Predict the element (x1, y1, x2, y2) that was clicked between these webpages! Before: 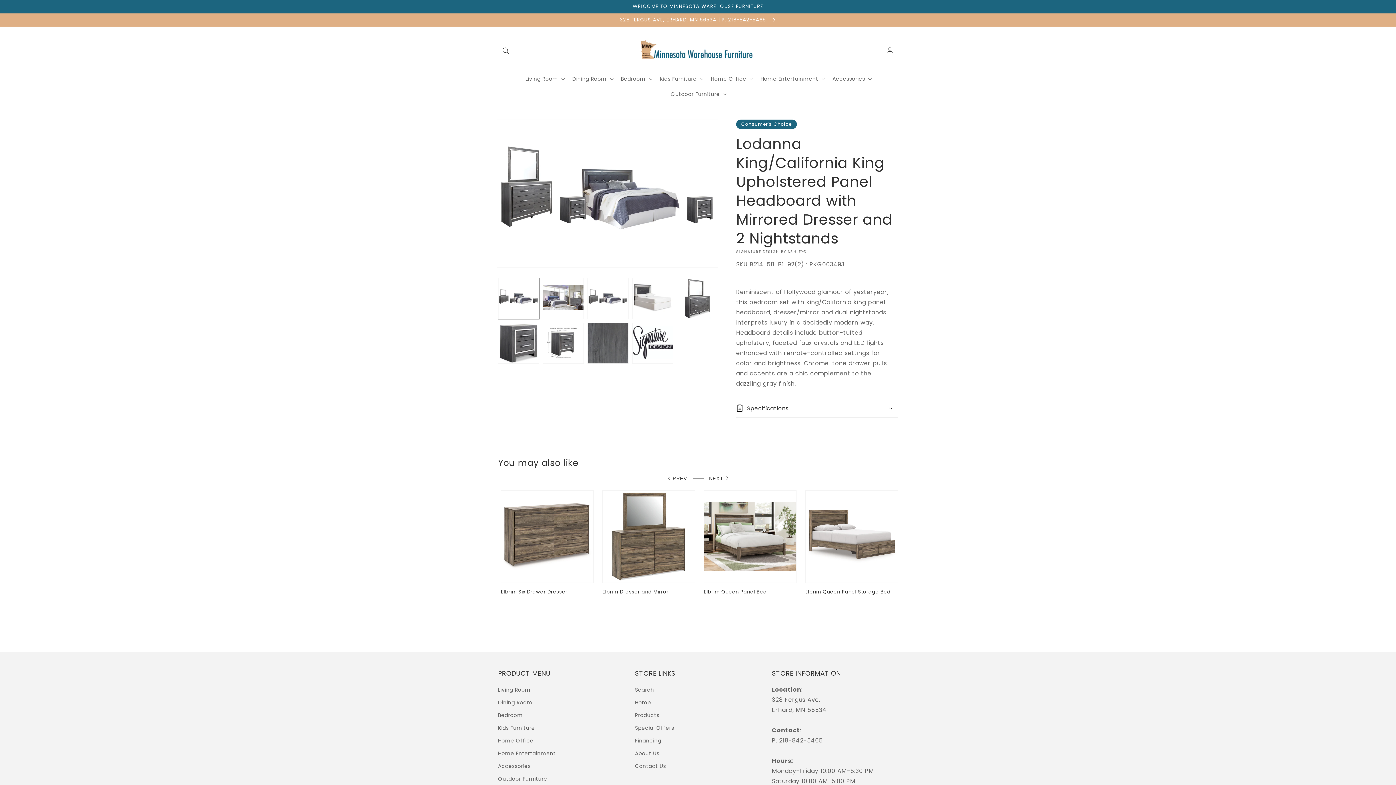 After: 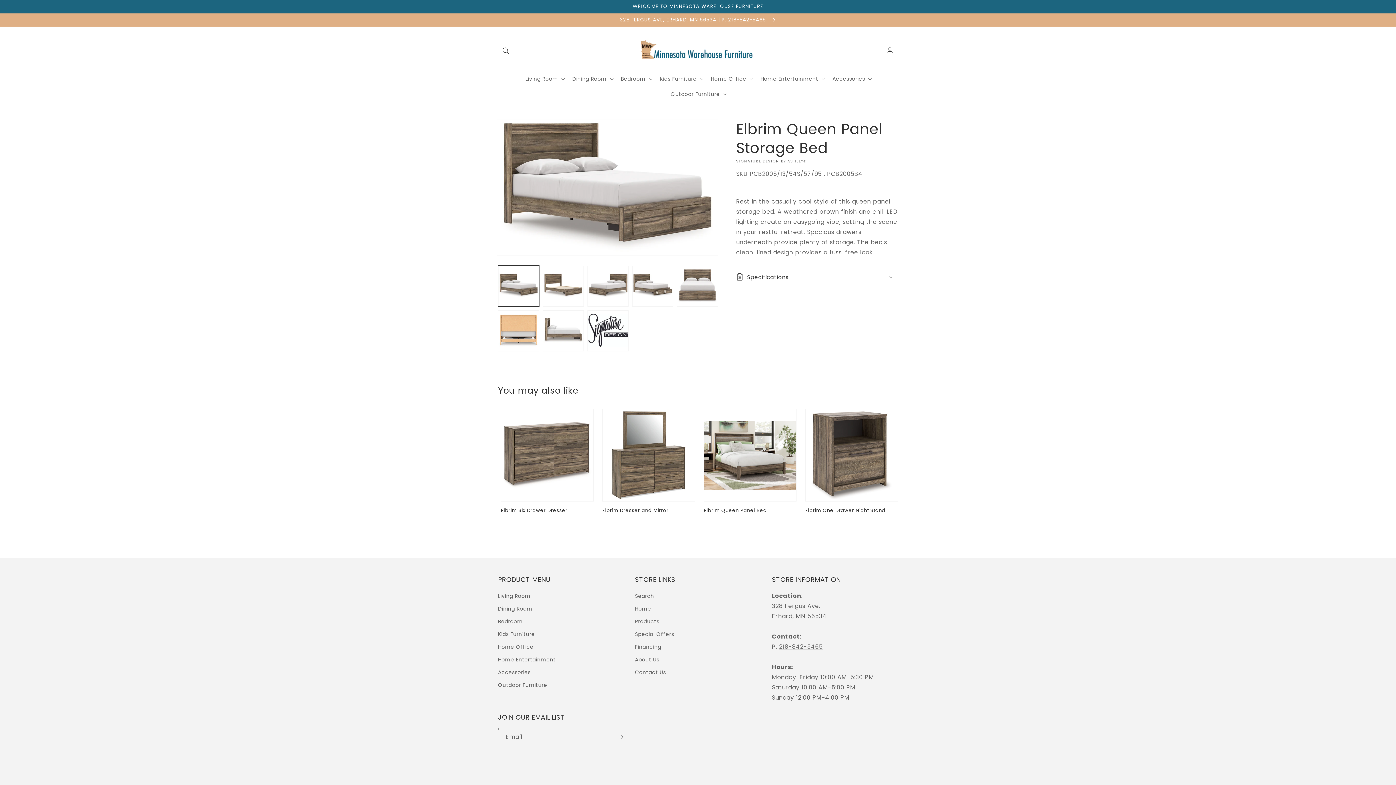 Action: bbox: (805, 589, 898, 595) label: Elbrim Queen Panel Storage Bed